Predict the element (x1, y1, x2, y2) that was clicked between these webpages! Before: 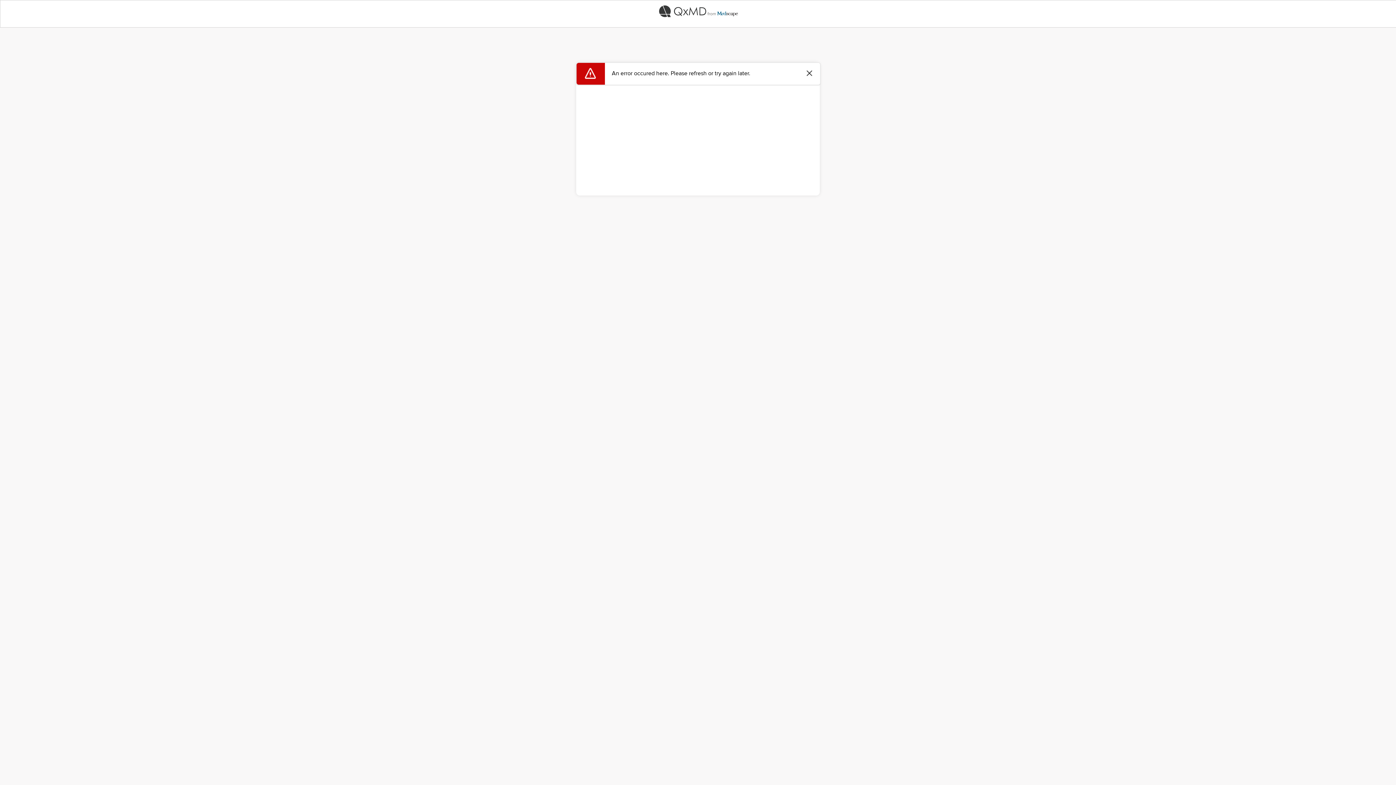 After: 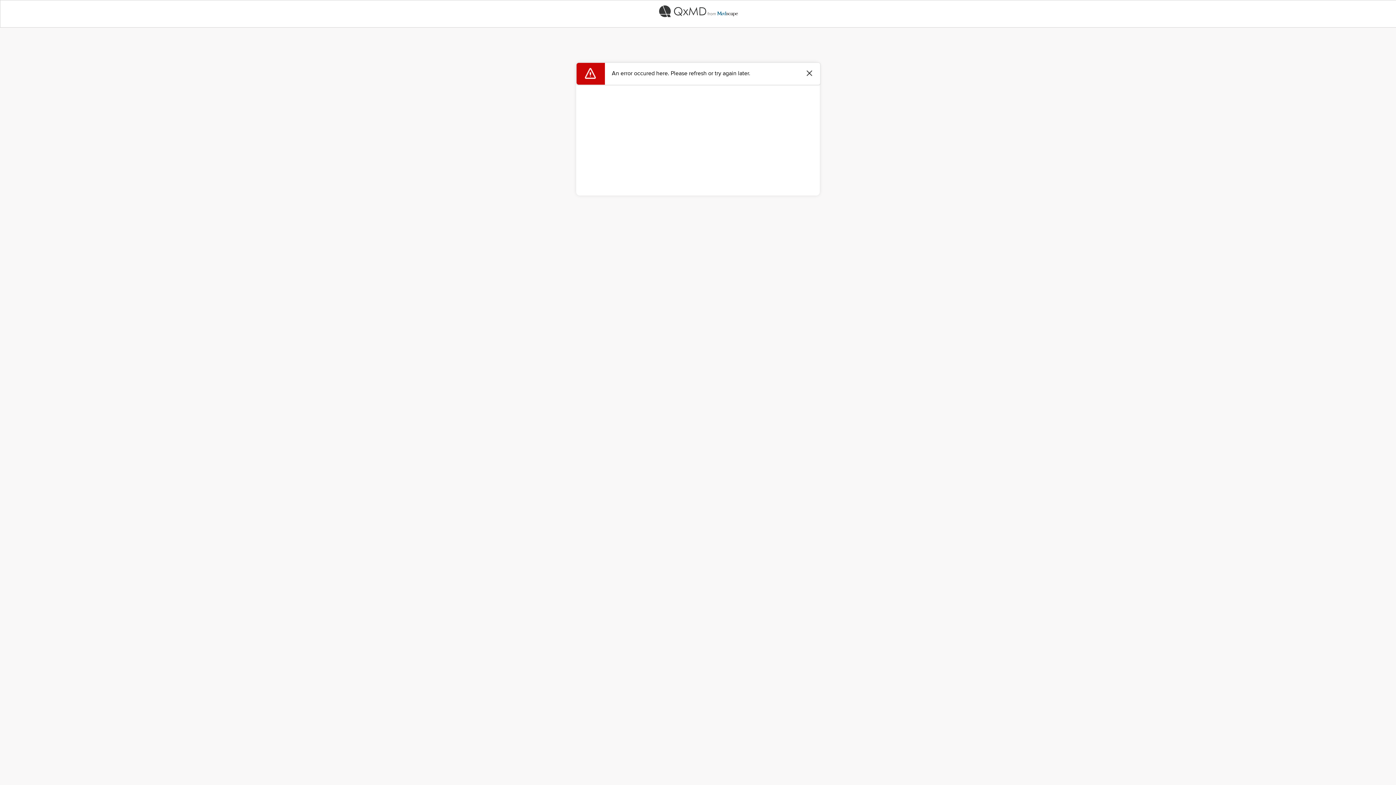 Action: bbox: (0, 0, 1396, 22)